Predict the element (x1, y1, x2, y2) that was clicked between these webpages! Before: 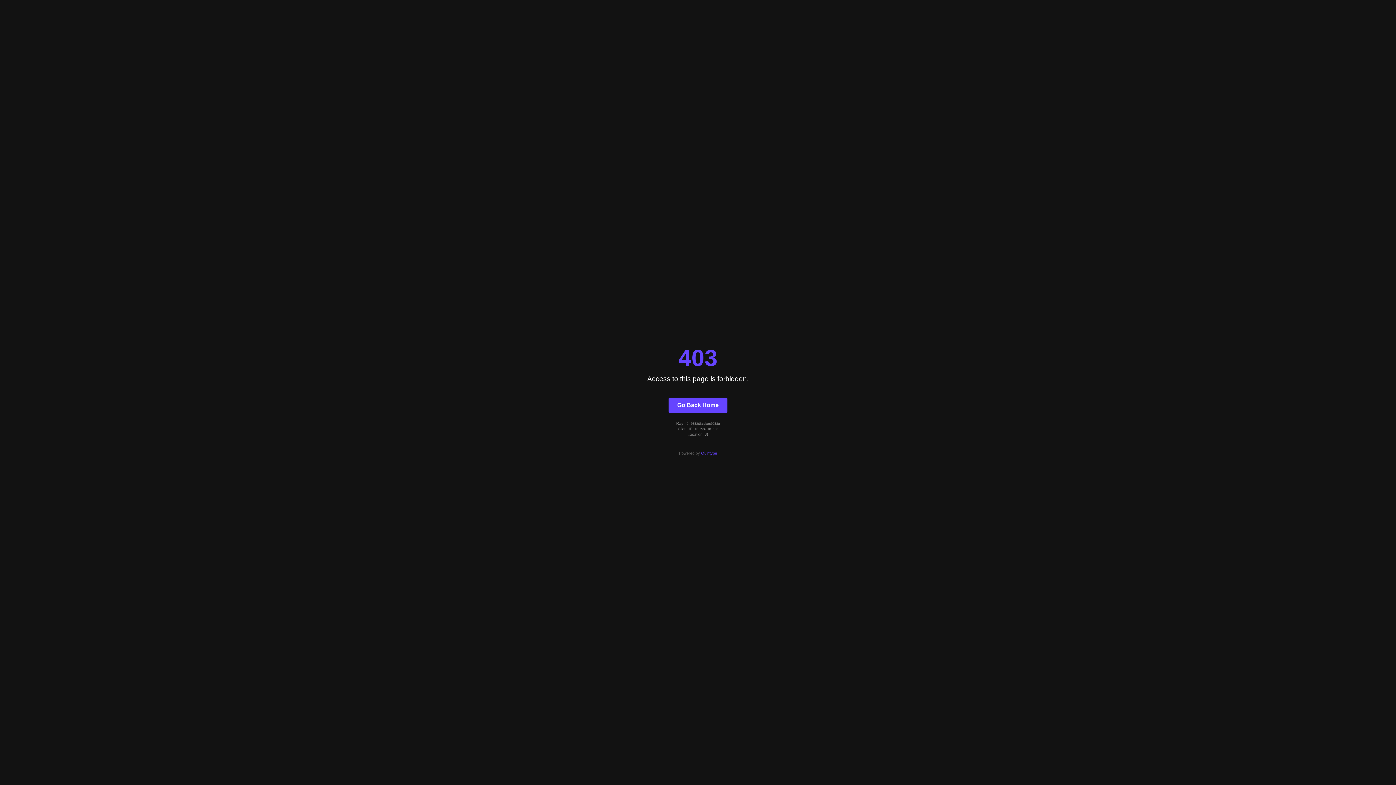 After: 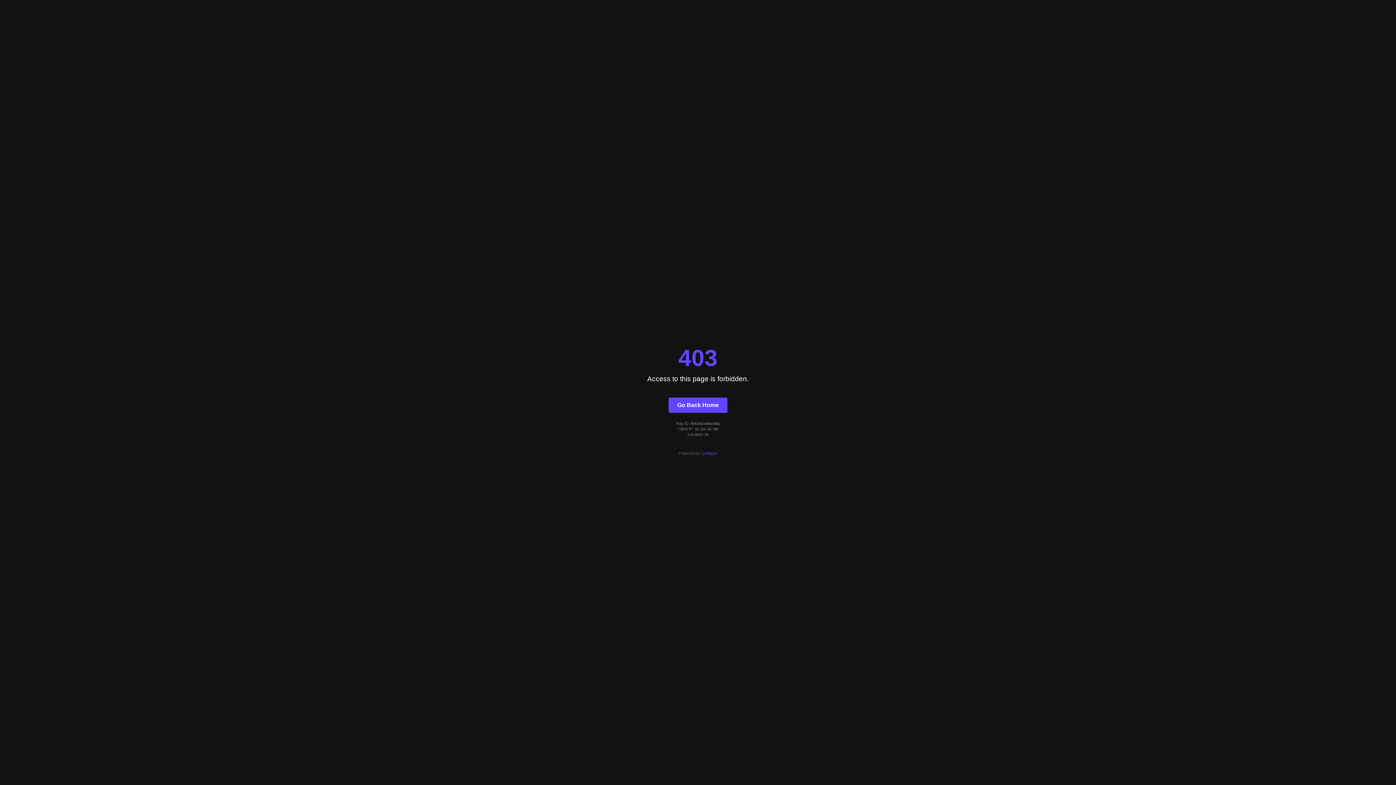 Action: bbox: (668, 397, 727, 412) label: Go Back Home